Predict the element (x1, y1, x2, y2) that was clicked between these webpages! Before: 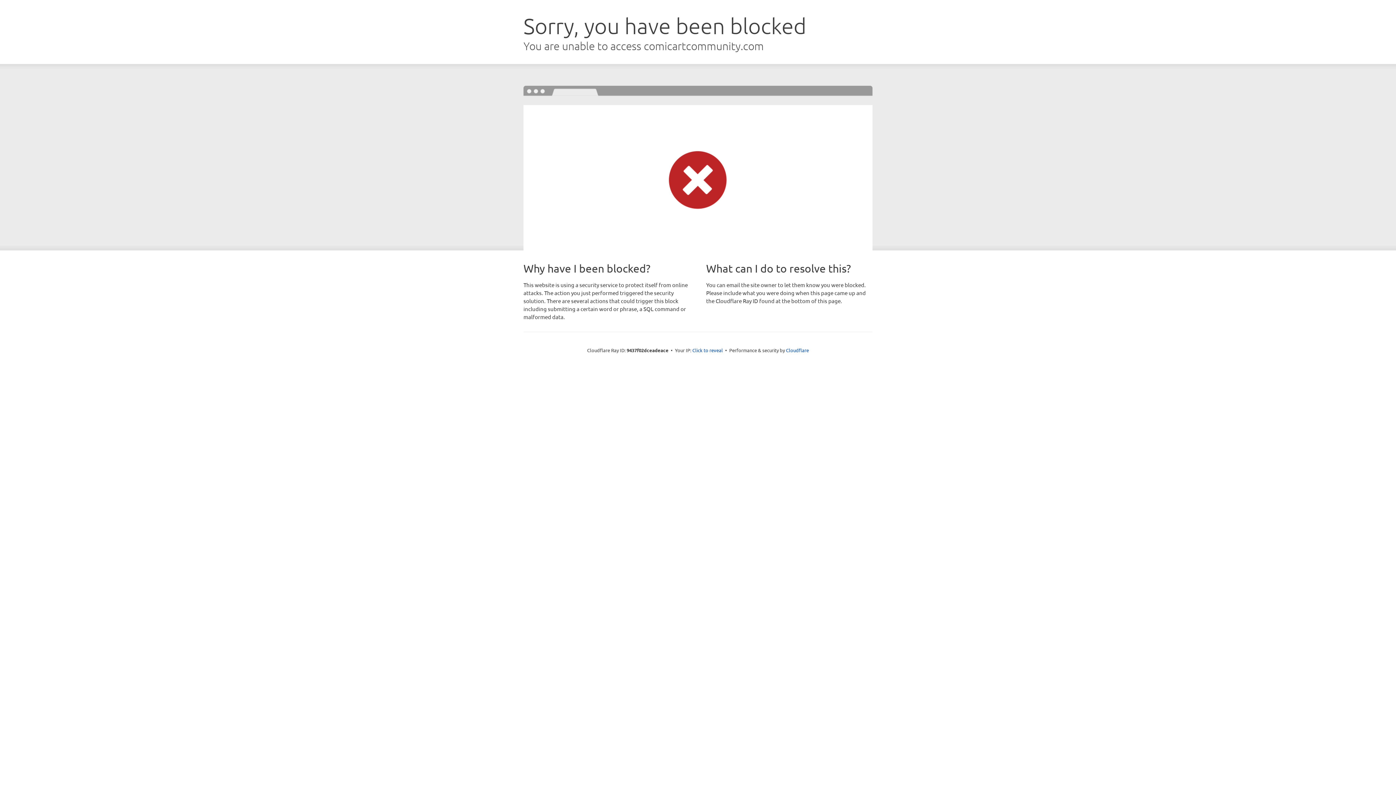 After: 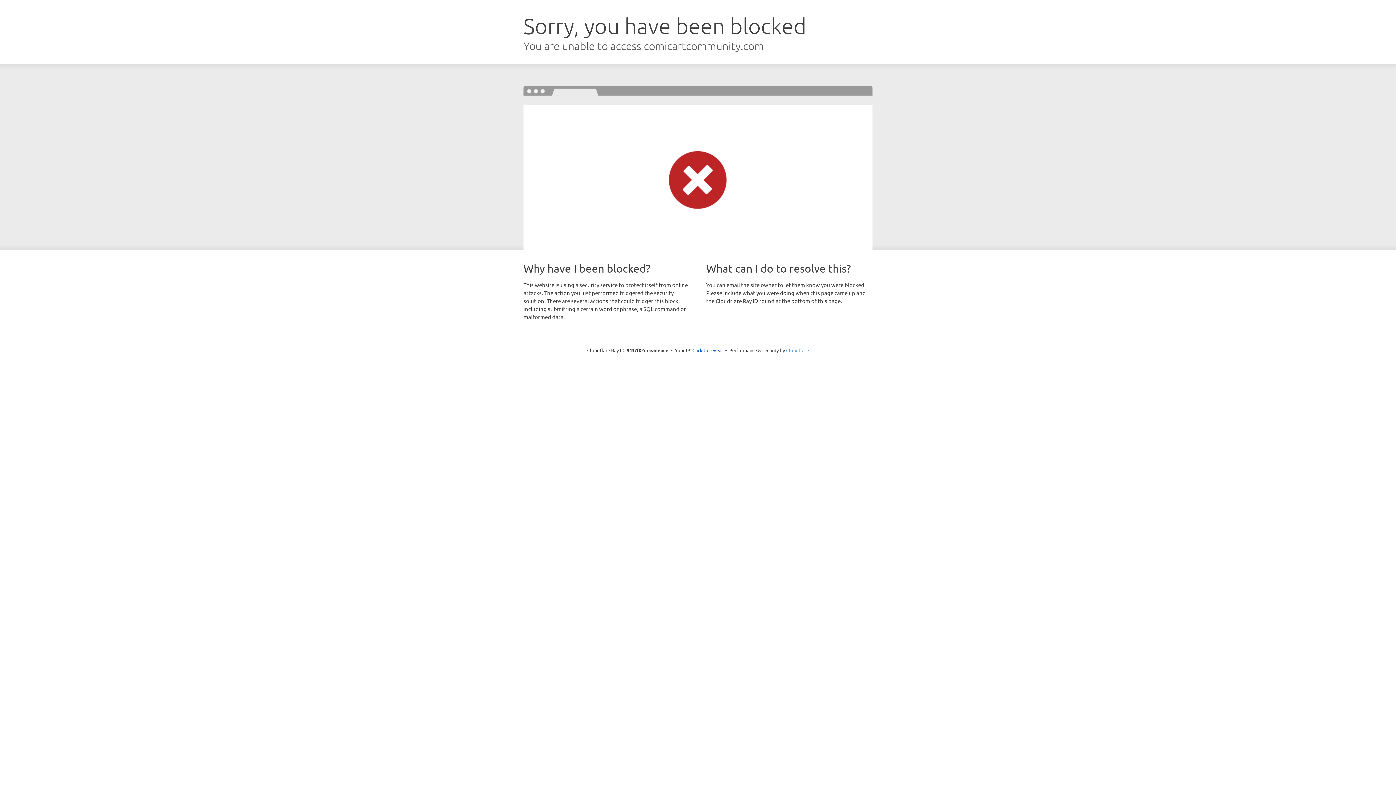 Action: bbox: (786, 347, 809, 353) label: Cloudflare